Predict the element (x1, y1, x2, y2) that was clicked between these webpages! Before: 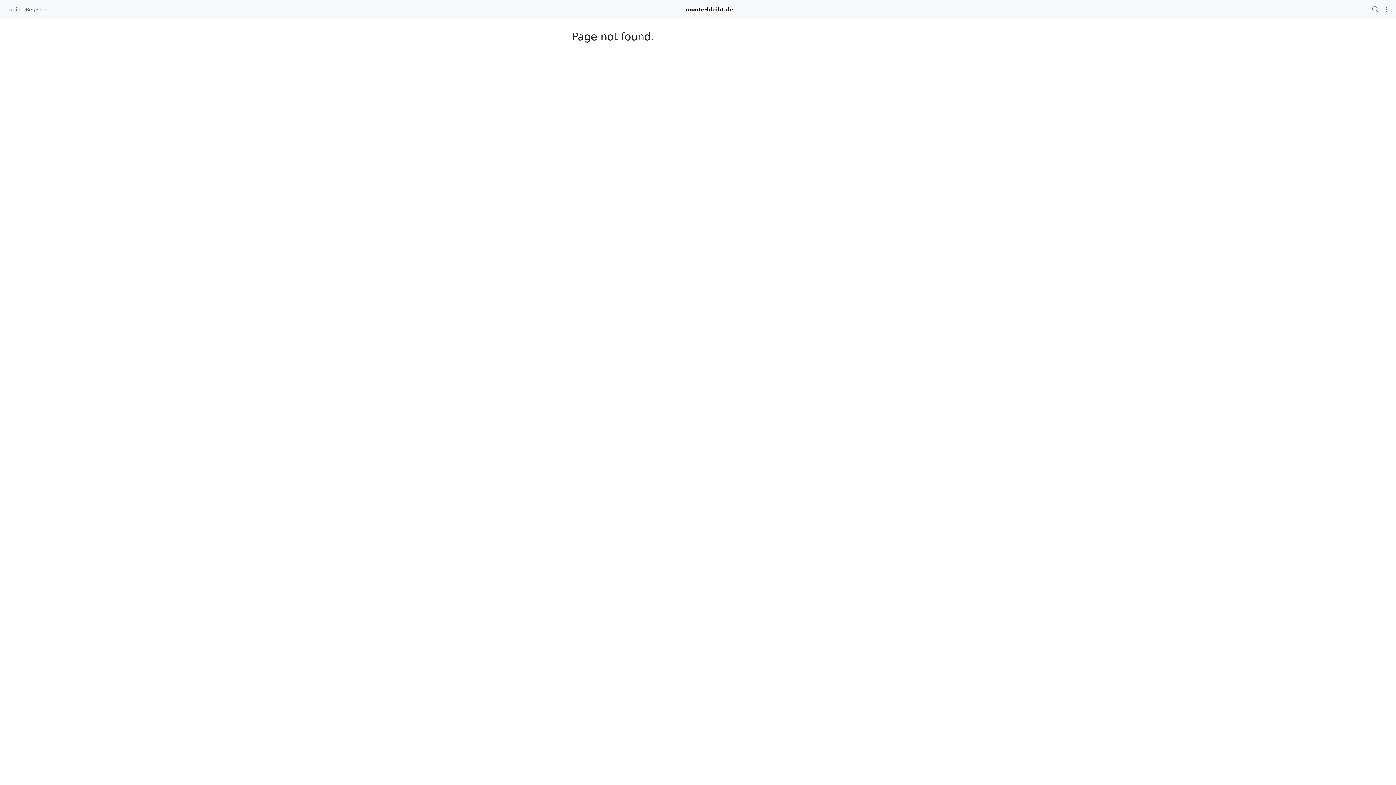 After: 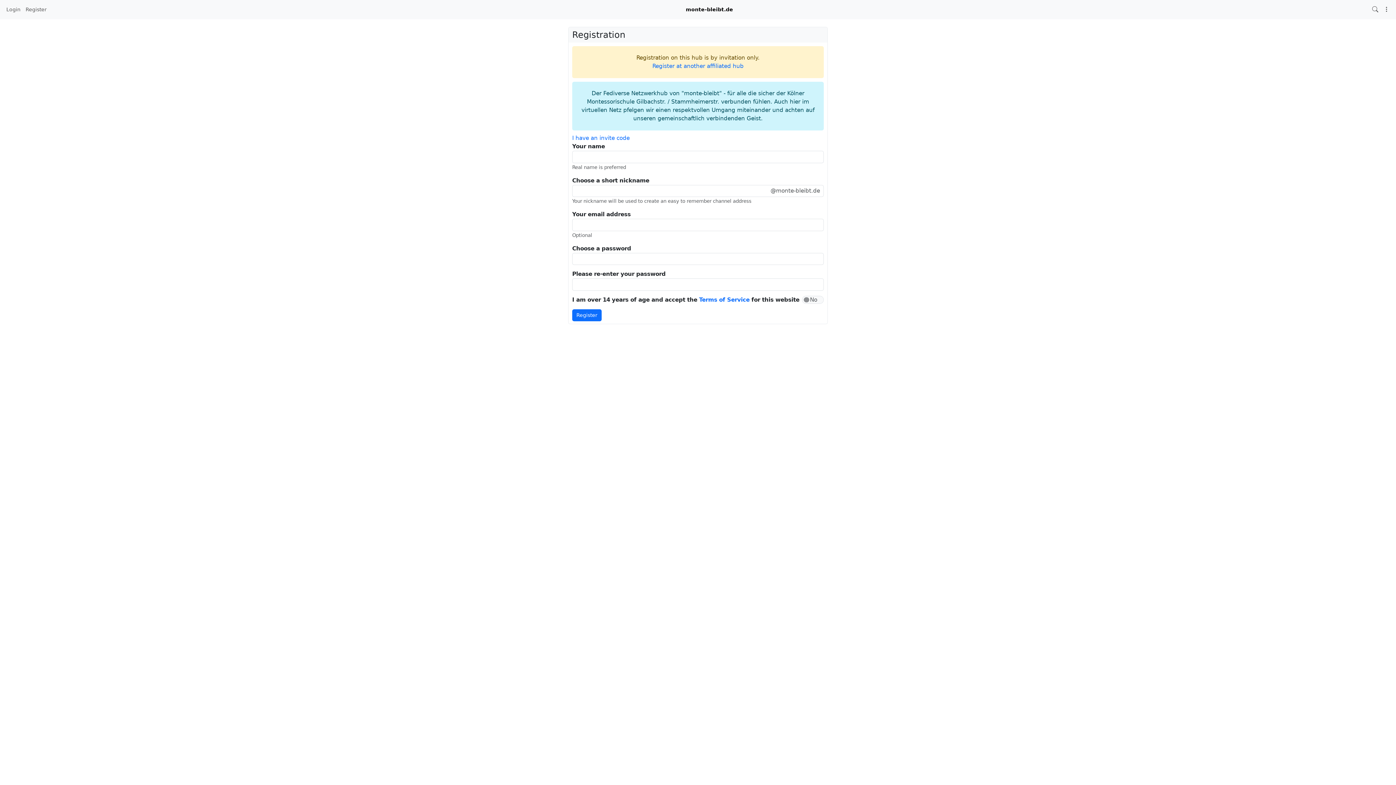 Action: bbox: (23, 3, 49, 16) label: Register